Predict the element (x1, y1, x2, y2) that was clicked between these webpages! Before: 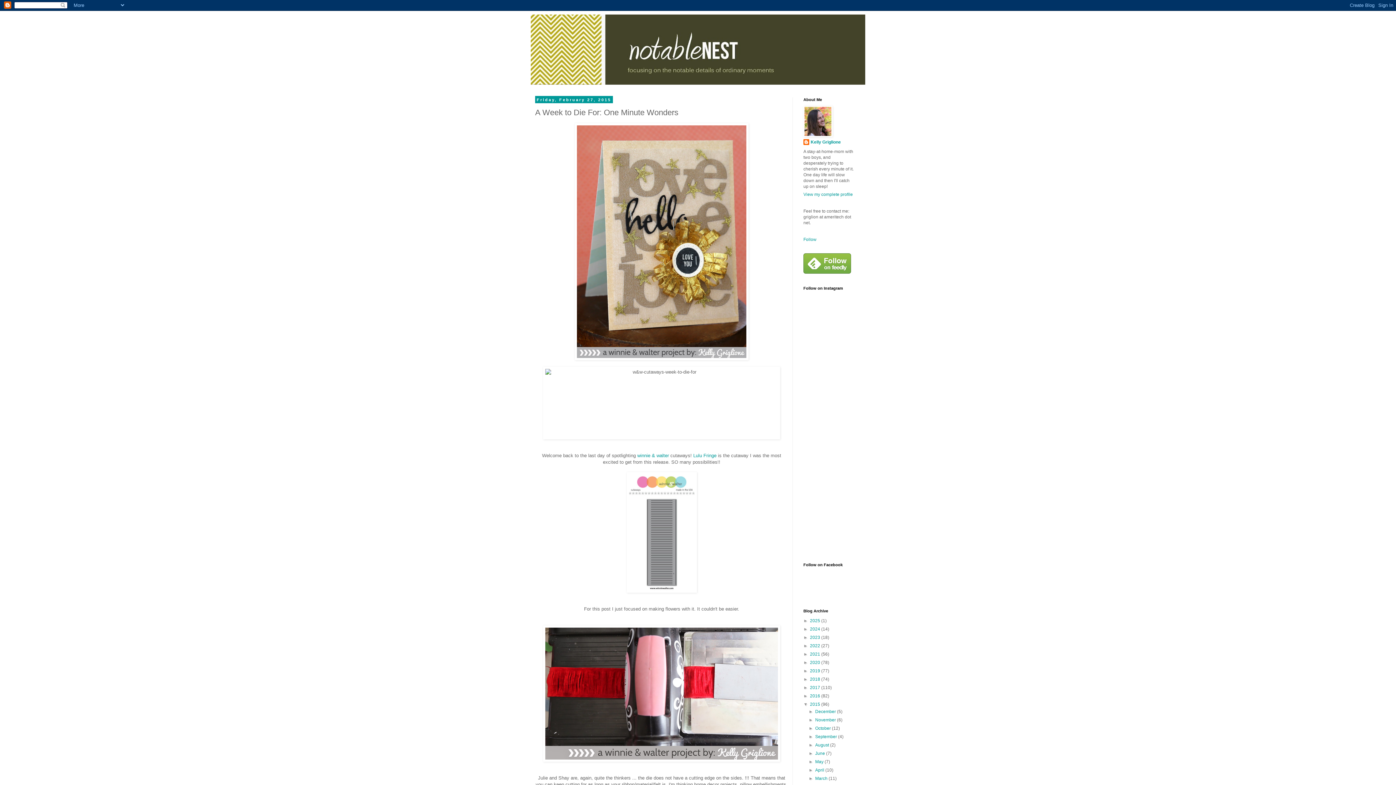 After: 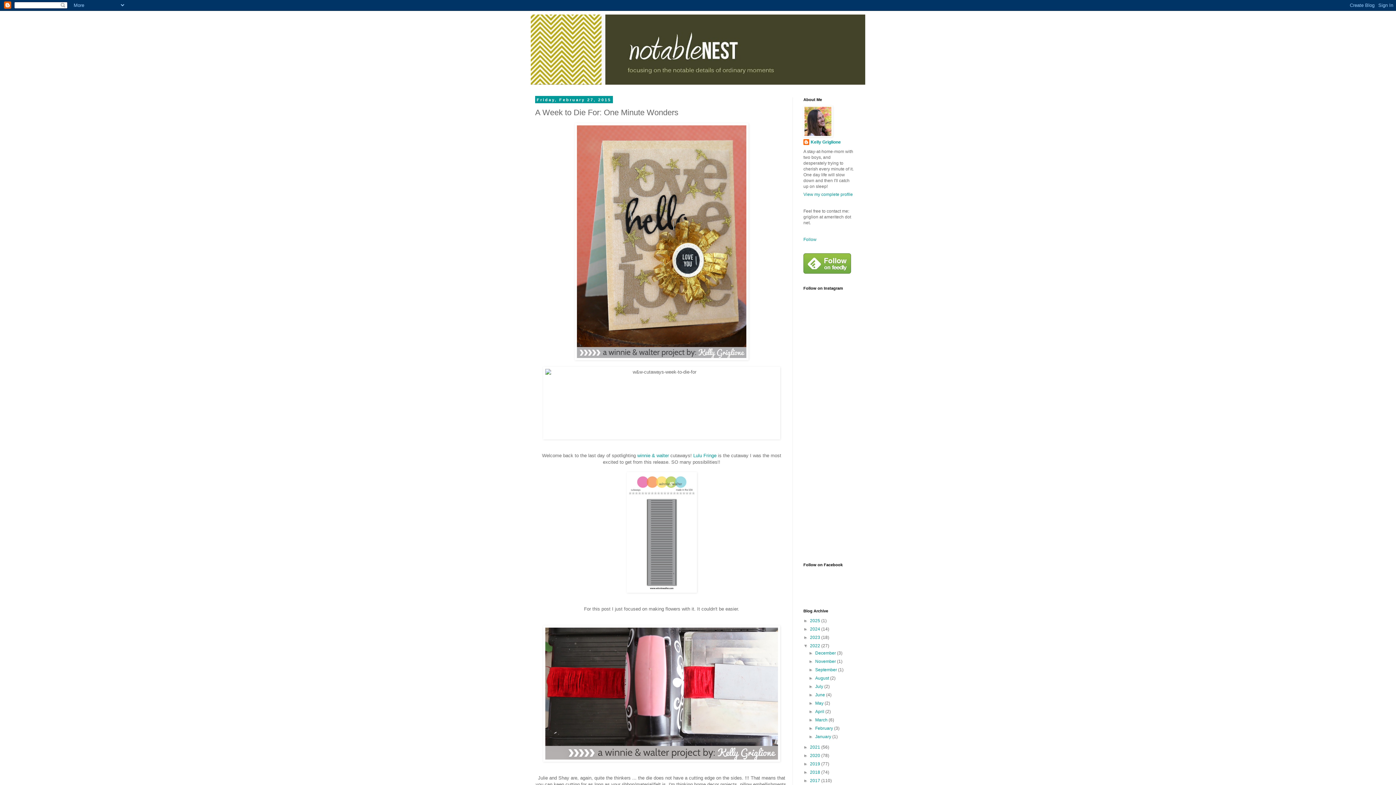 Action: label: ►   bbox: (803, 643, 810, 648)